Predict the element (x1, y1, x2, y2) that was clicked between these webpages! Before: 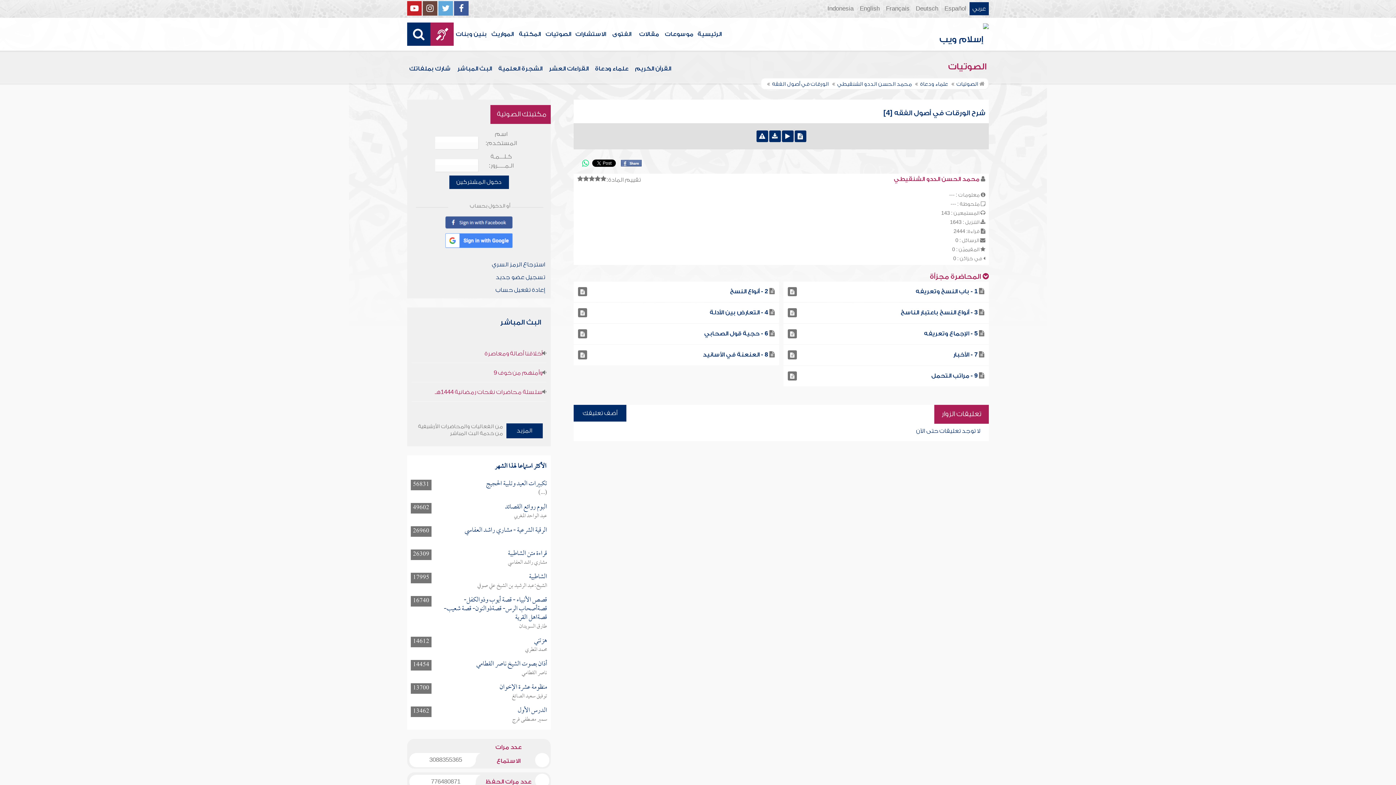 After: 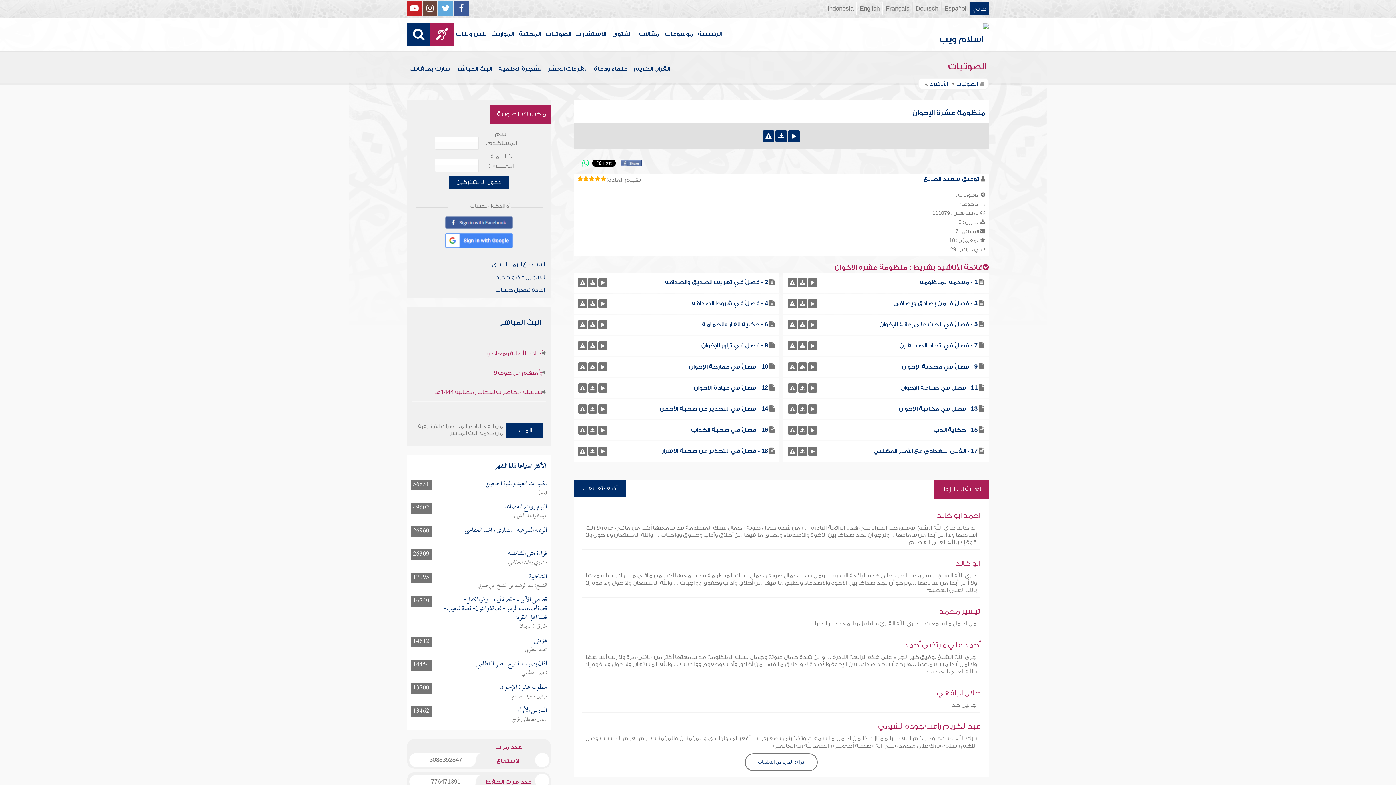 Action: label: منظومة عشرة الإخوان bbox: (499, 680, 547, 694)